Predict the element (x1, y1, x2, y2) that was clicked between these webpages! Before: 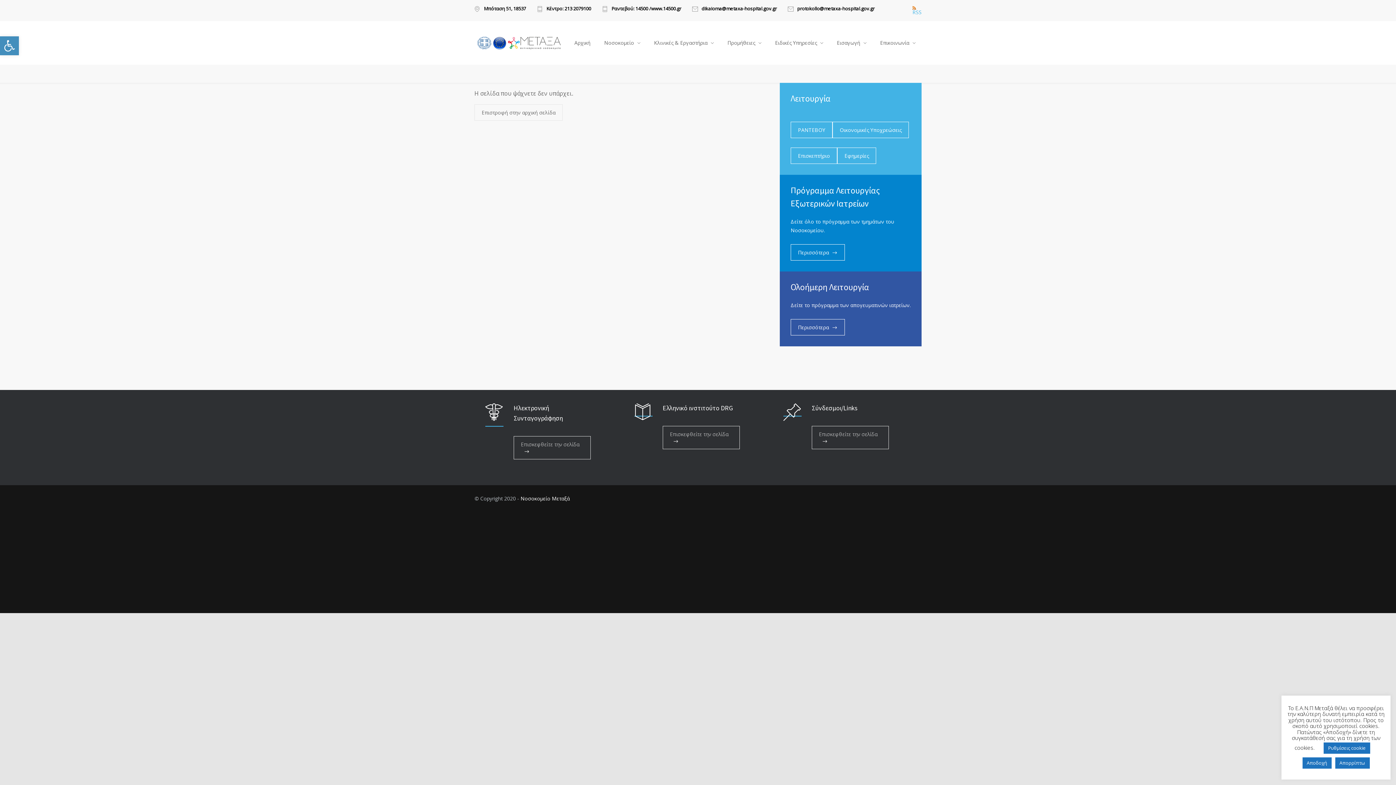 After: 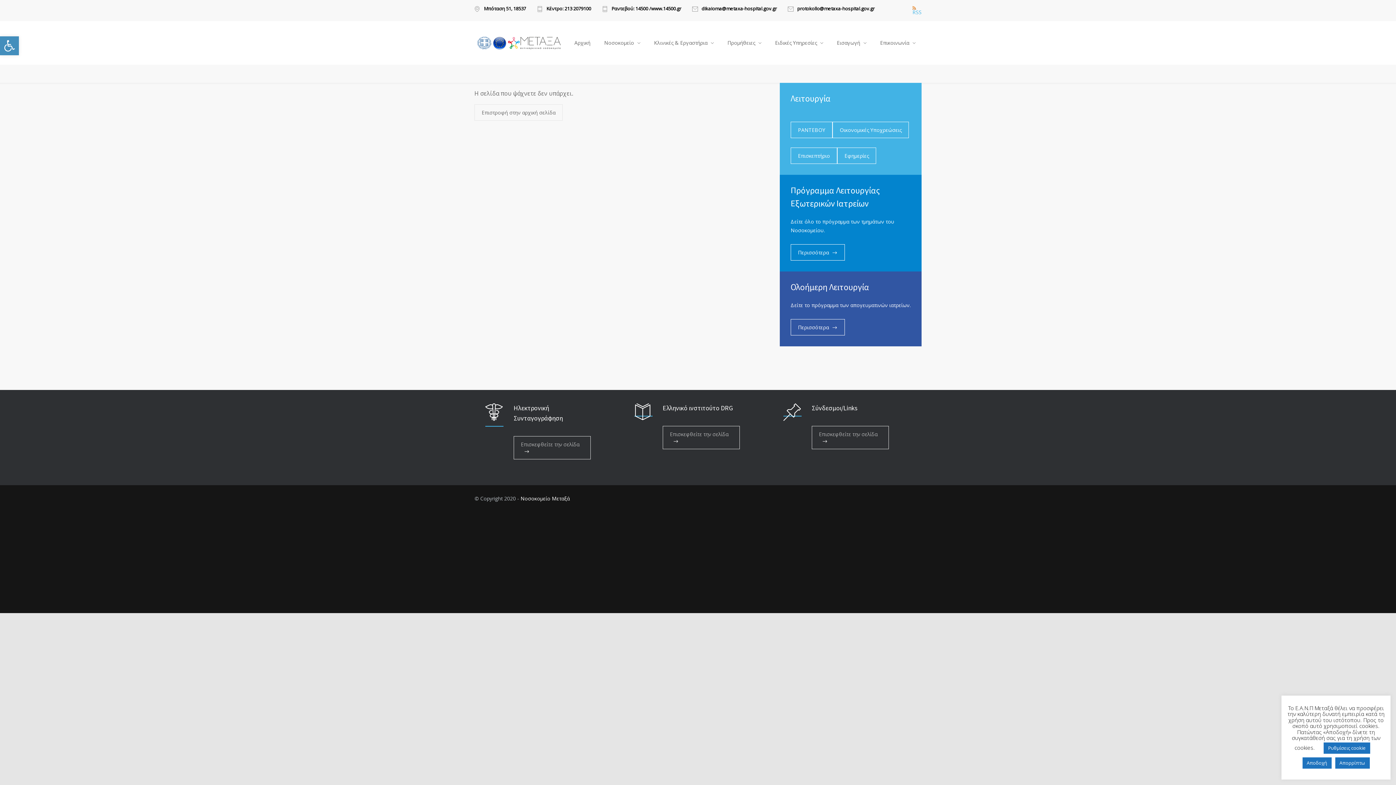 Action: label: RSS bbox: (912, 6, 921, 15)